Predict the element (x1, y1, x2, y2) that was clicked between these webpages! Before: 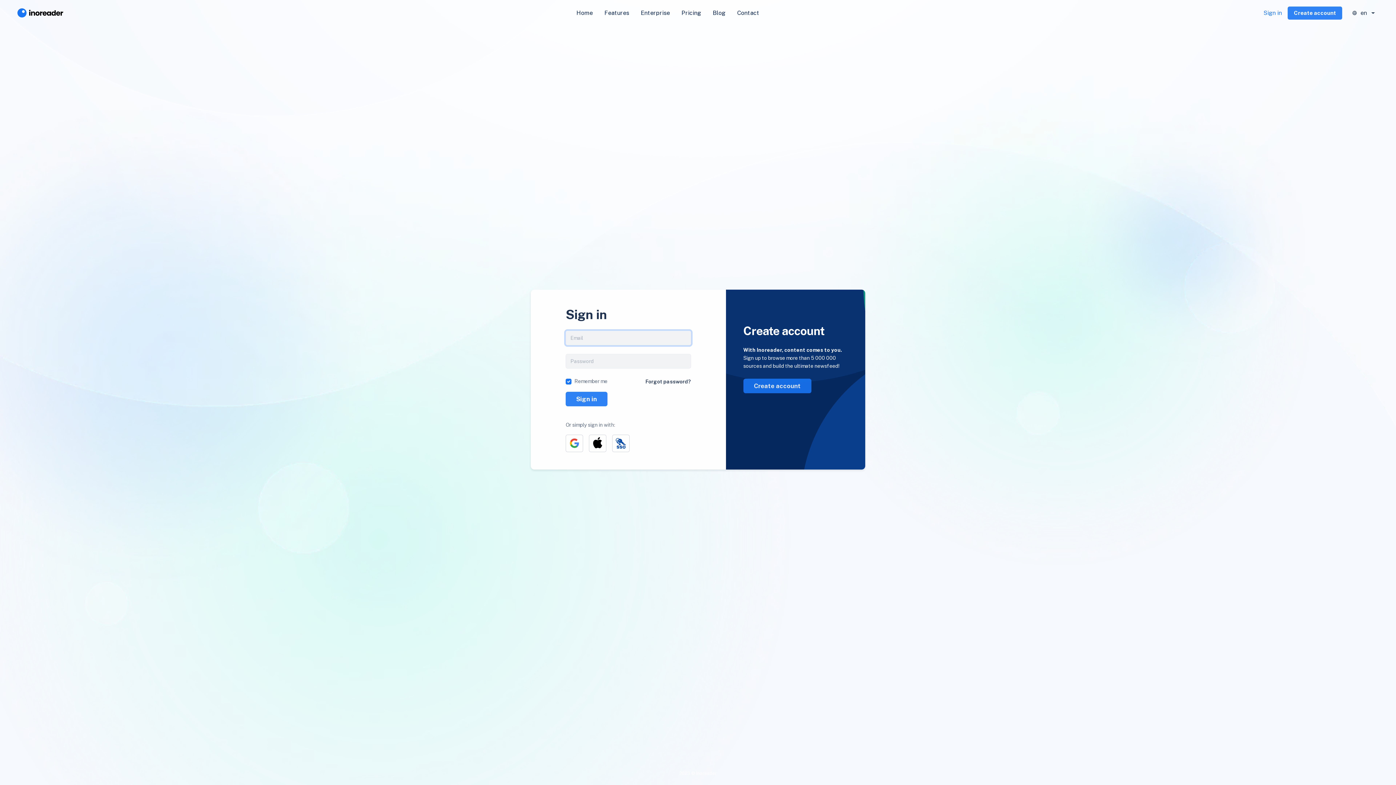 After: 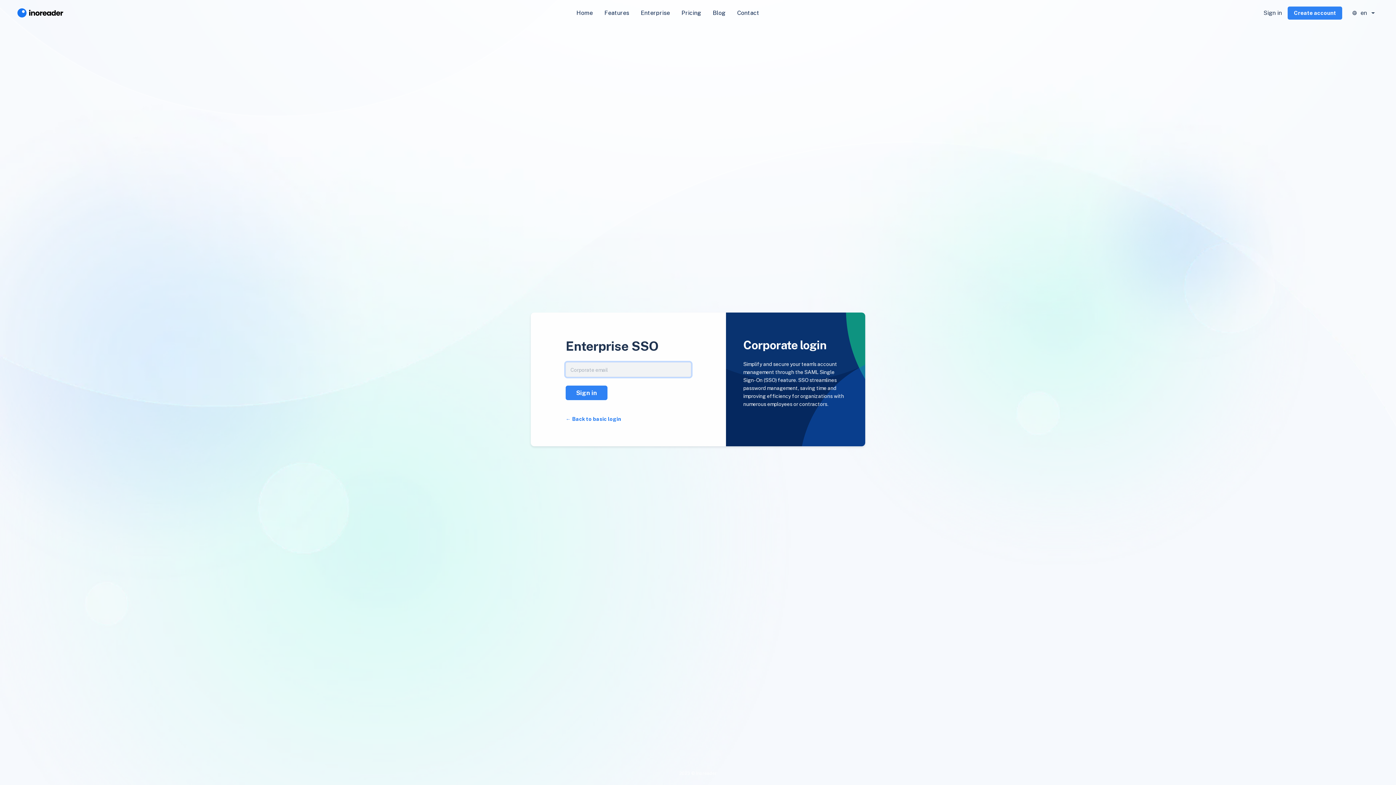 Action: bbox: (612, 434, 629, 452)